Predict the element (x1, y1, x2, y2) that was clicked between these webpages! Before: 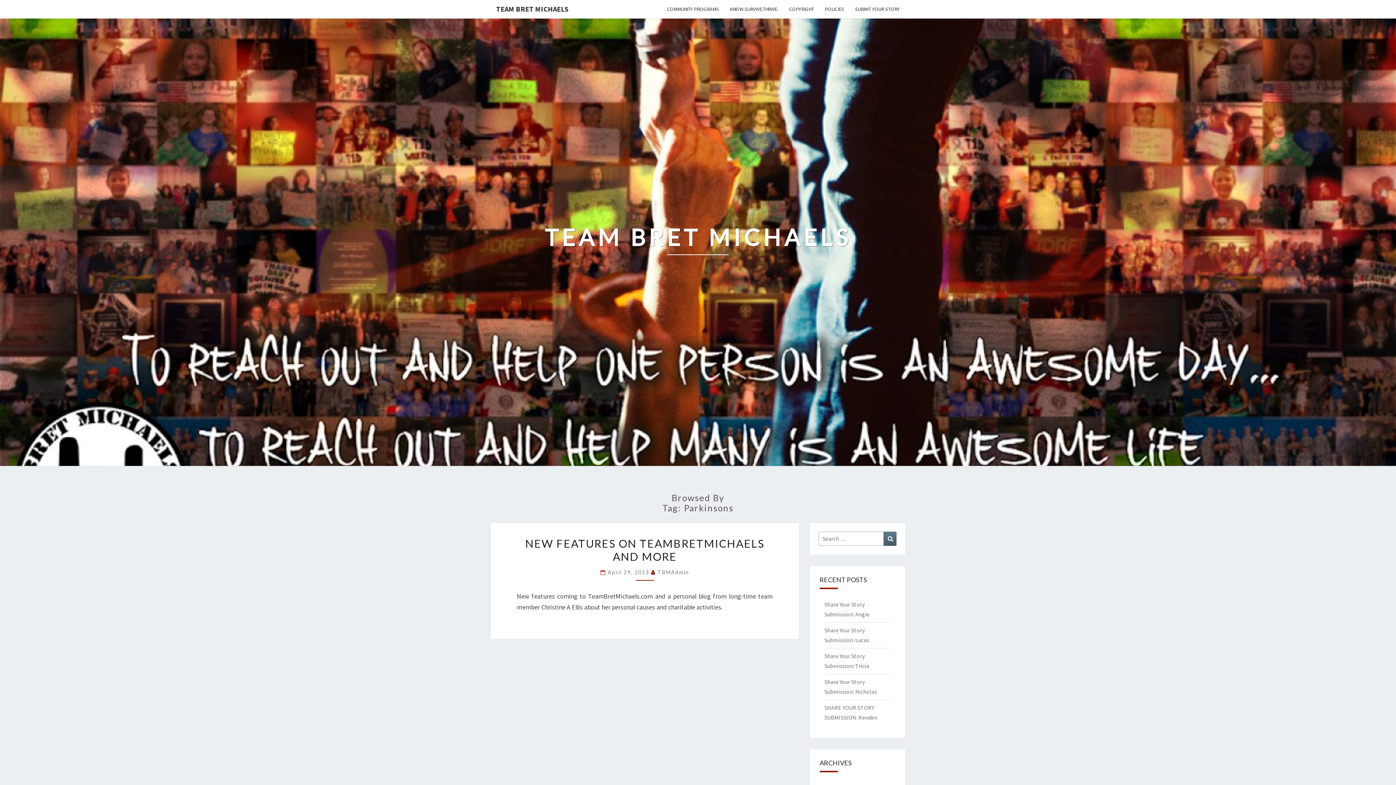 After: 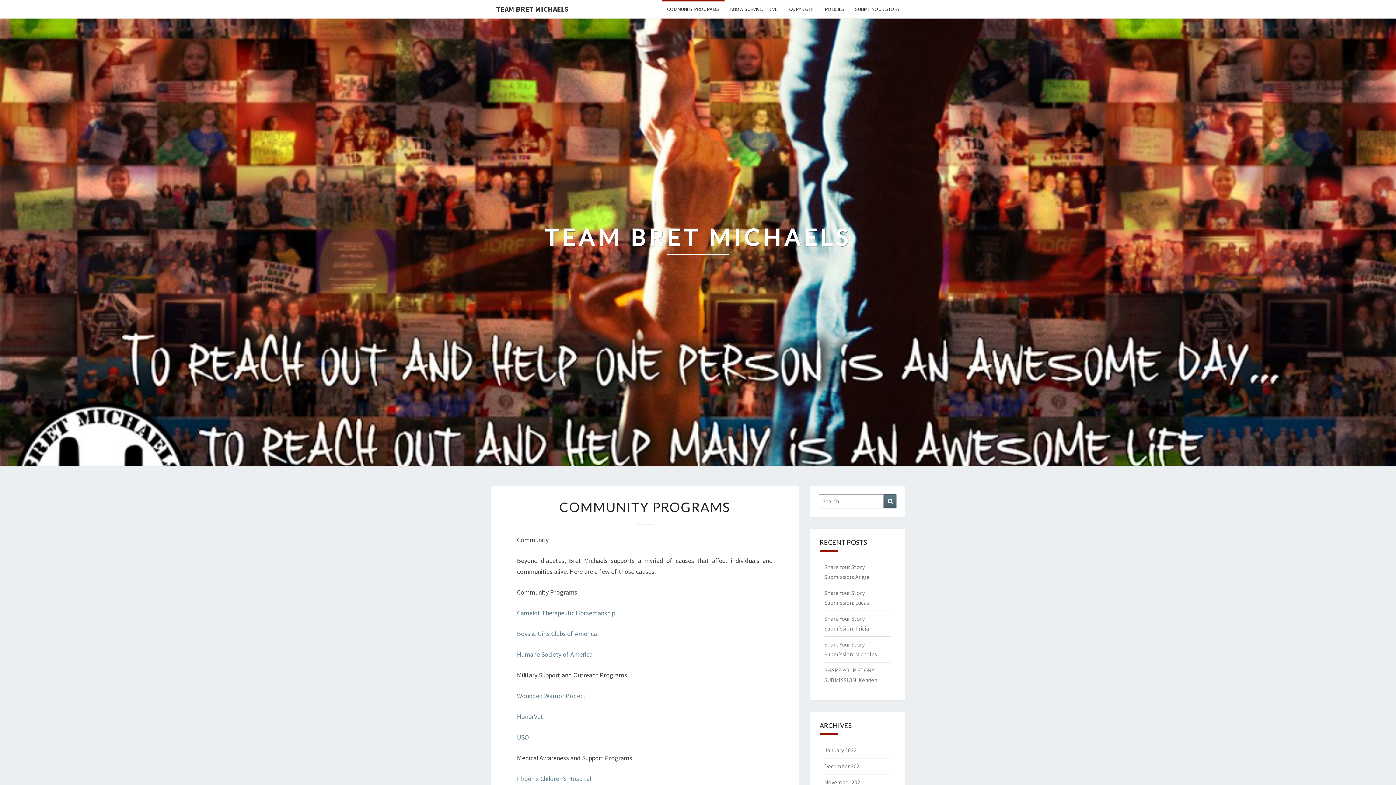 Action: label: COMMUNITY PROGRAMS bbox: (661, 0, 724, 18)